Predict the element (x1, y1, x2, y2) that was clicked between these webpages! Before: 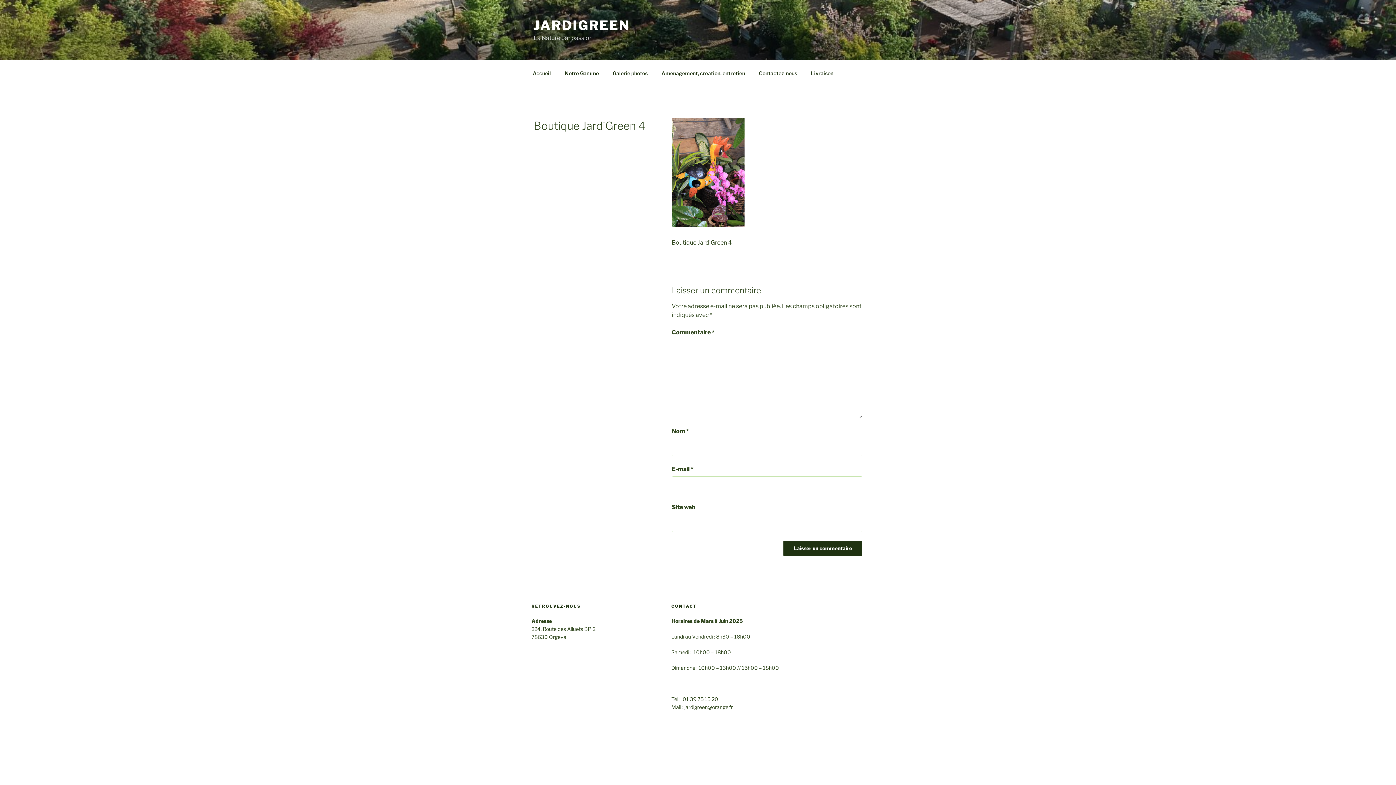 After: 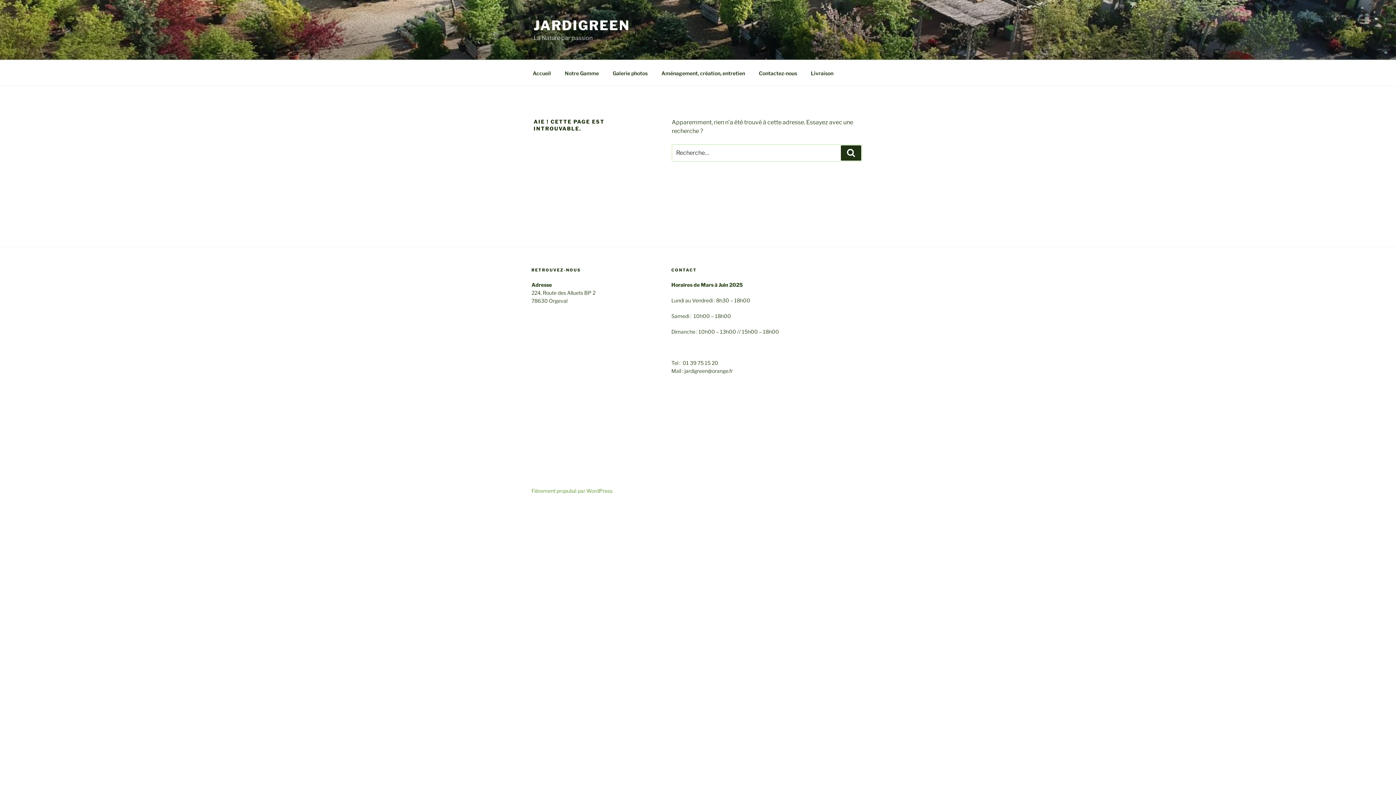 Action: bbox: (752, 64, 803, 82) label: Contactez-nous